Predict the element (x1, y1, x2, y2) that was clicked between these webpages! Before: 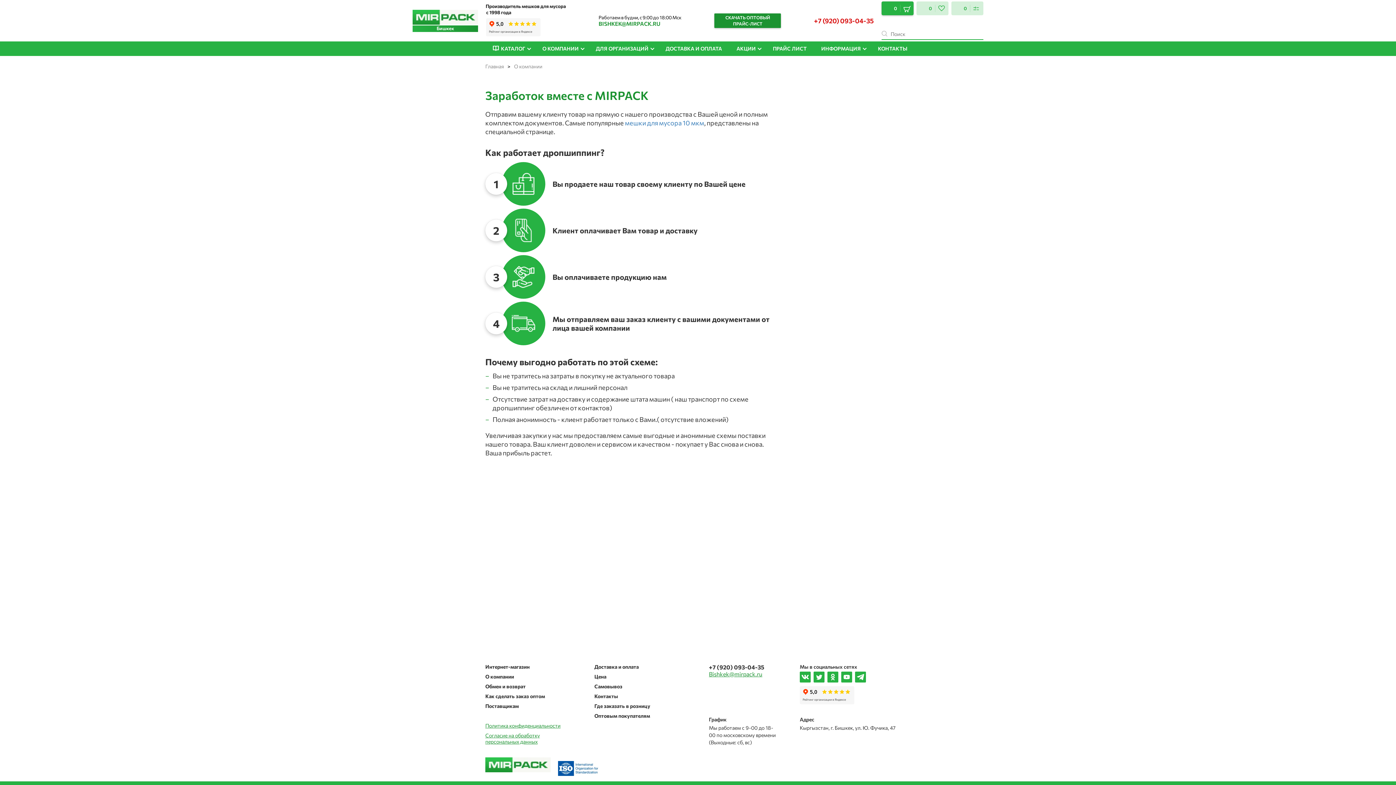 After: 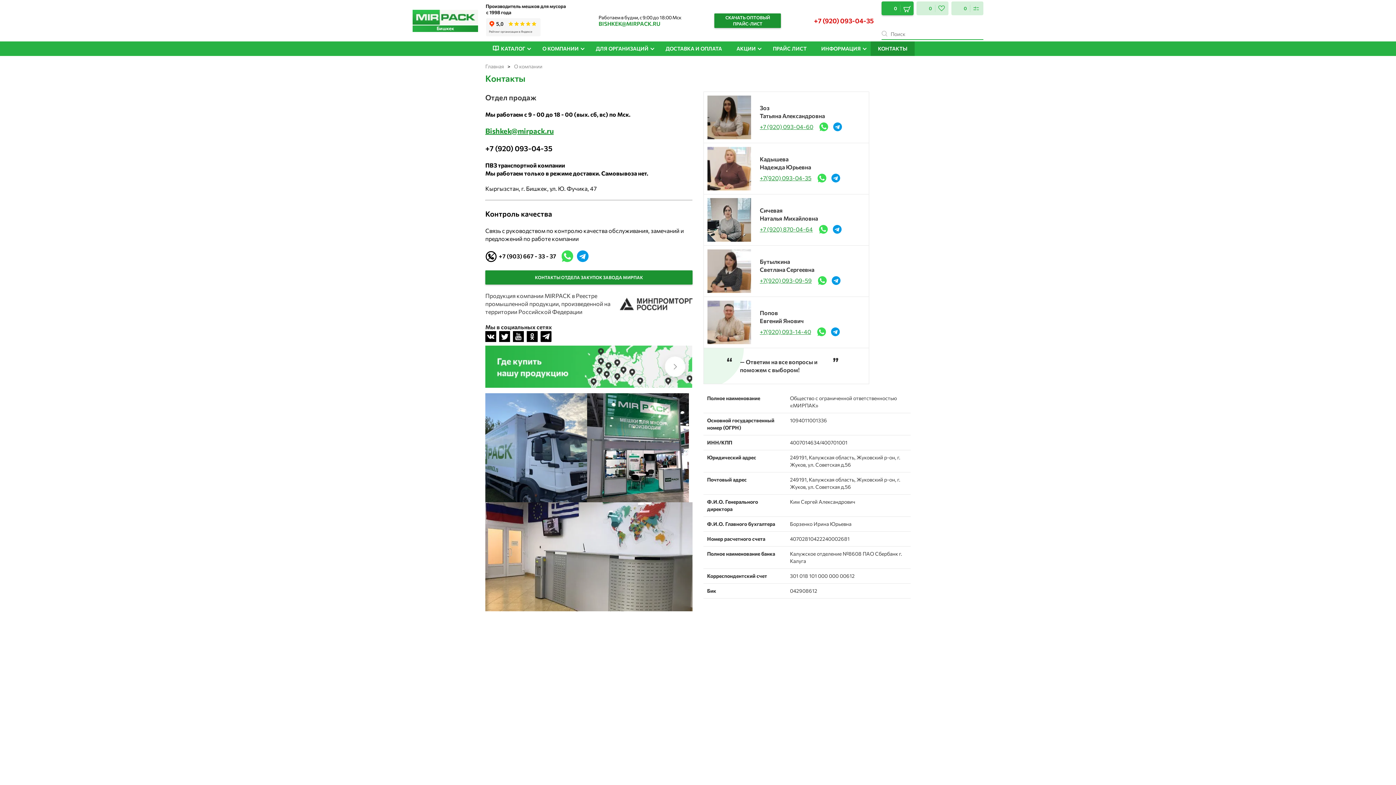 Action: bbox: (870, 41, 914, 56) label: КОНТАКТЫ